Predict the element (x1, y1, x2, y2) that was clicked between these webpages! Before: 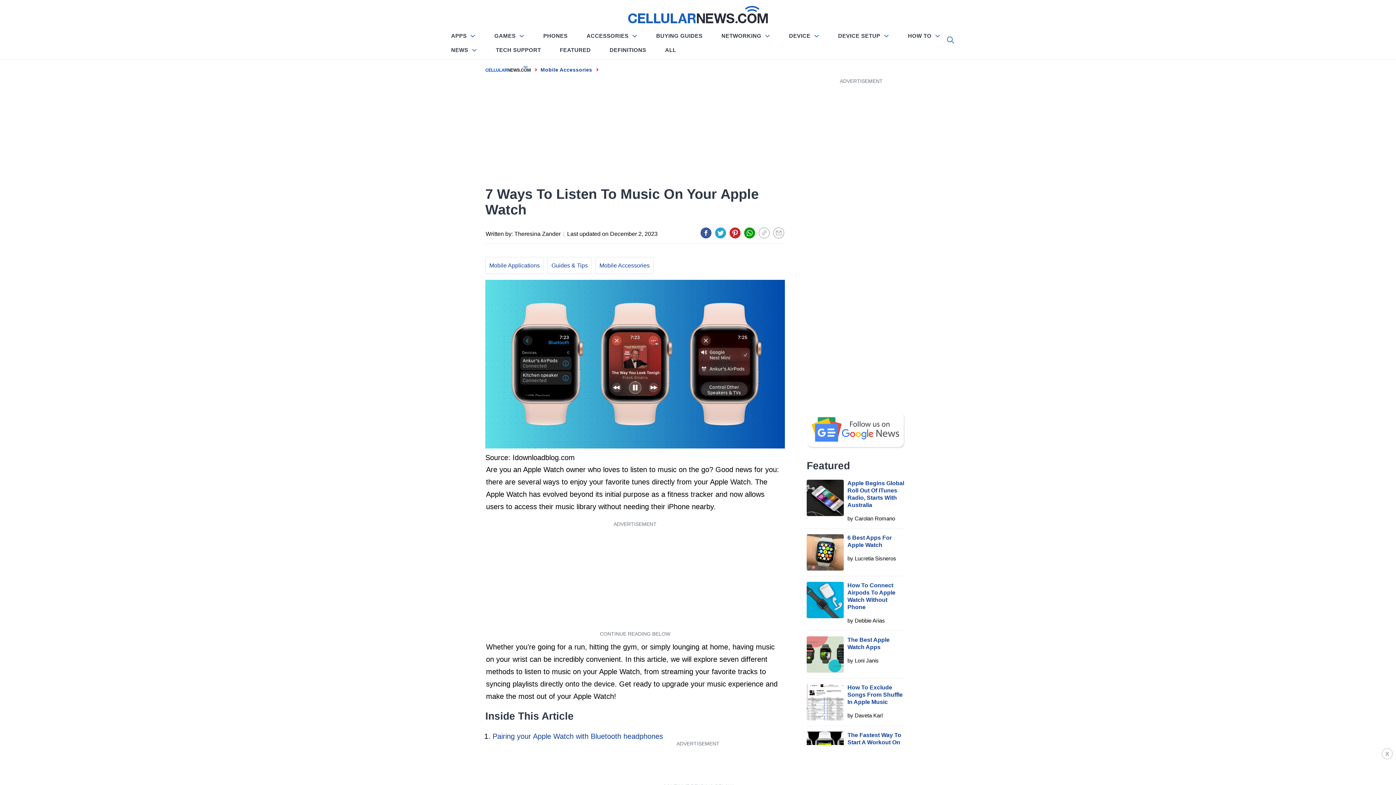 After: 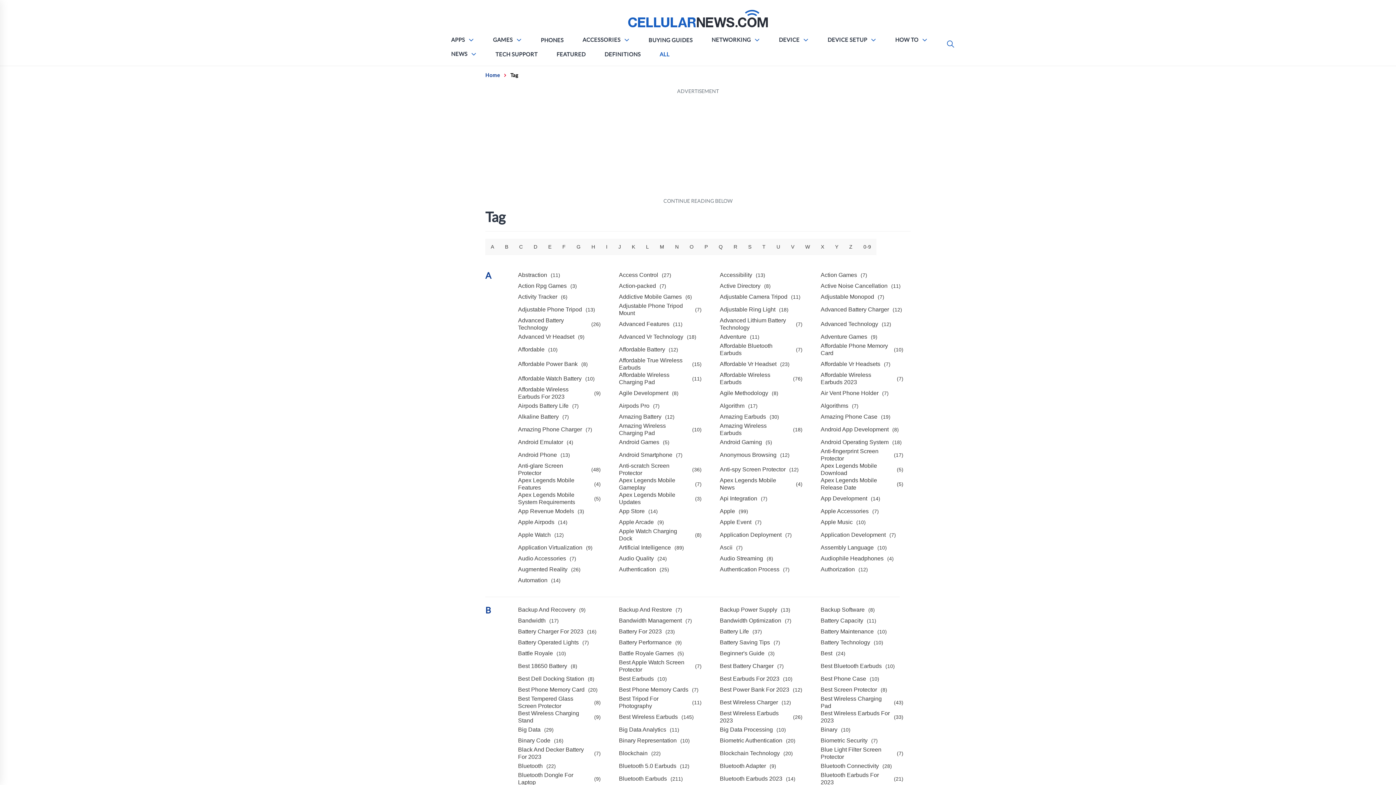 Action: label: ALL bbox: (661, 44, 680, 56)